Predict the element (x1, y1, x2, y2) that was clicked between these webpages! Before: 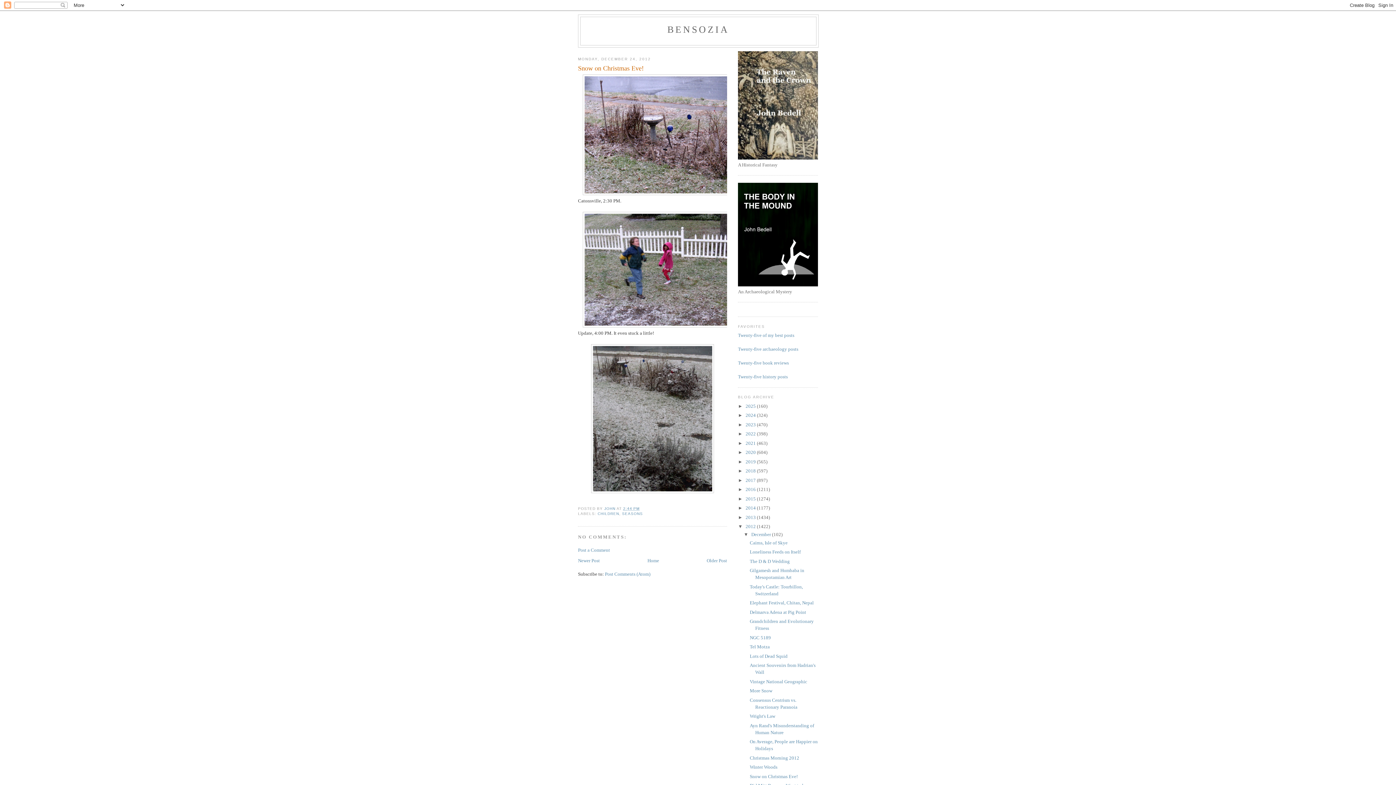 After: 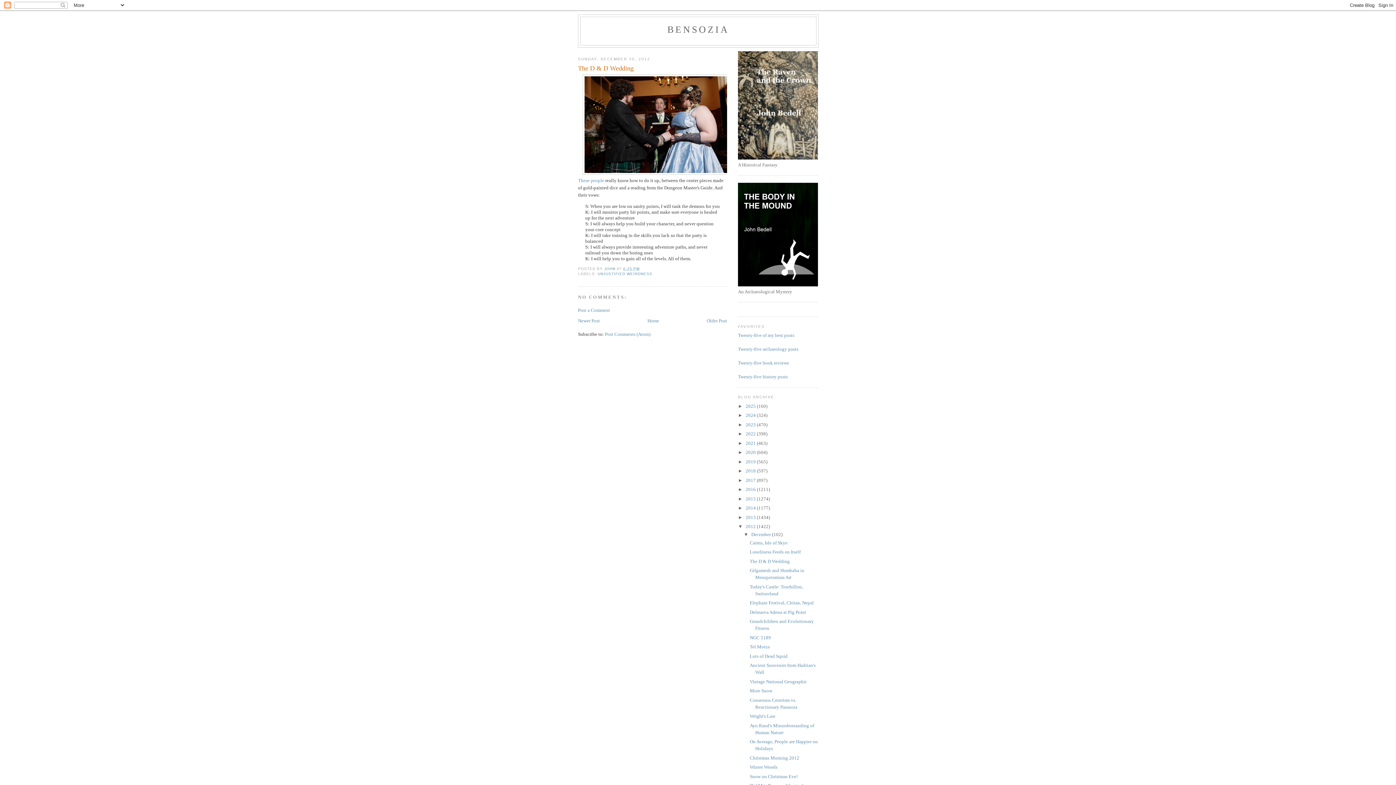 Action: label: The D & D Wedding bbox: (749, 558, 789, 564)